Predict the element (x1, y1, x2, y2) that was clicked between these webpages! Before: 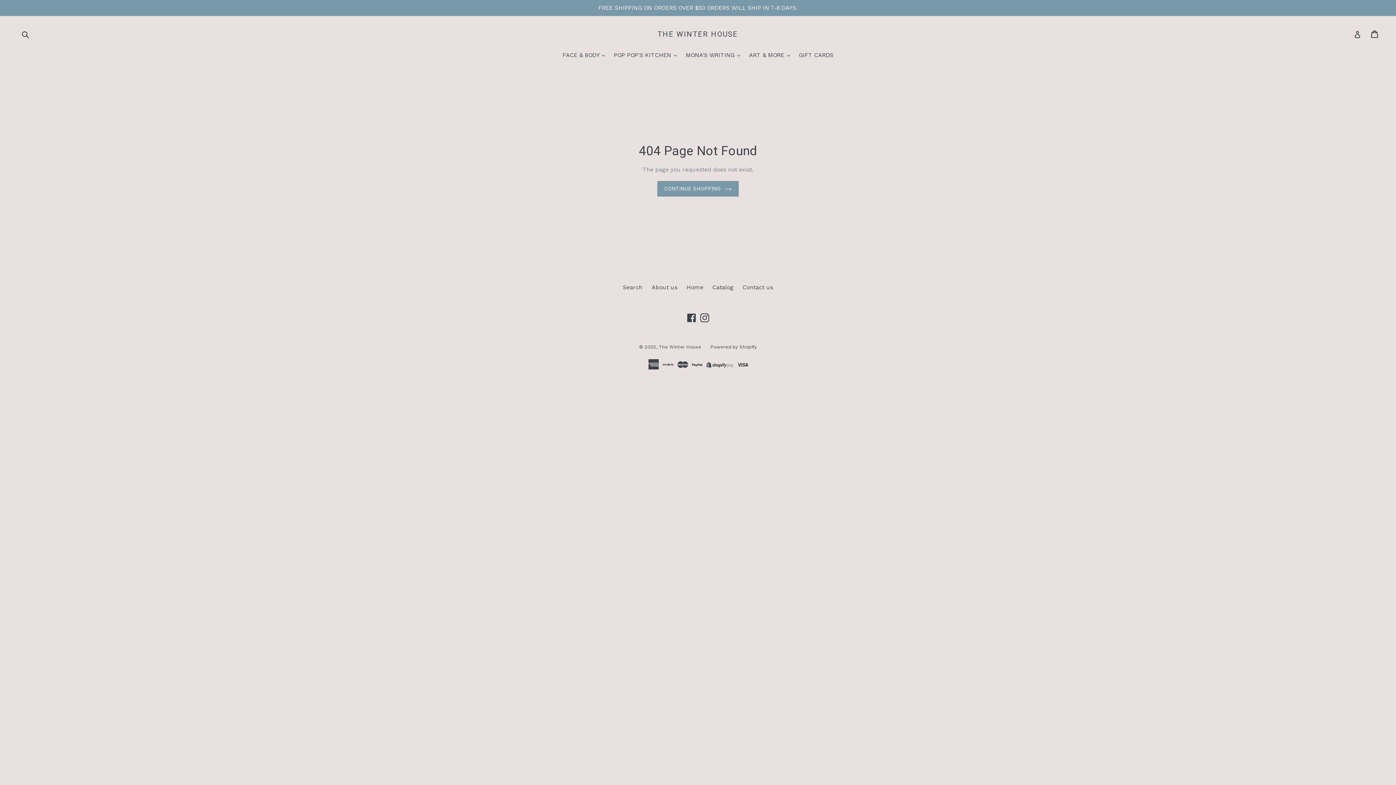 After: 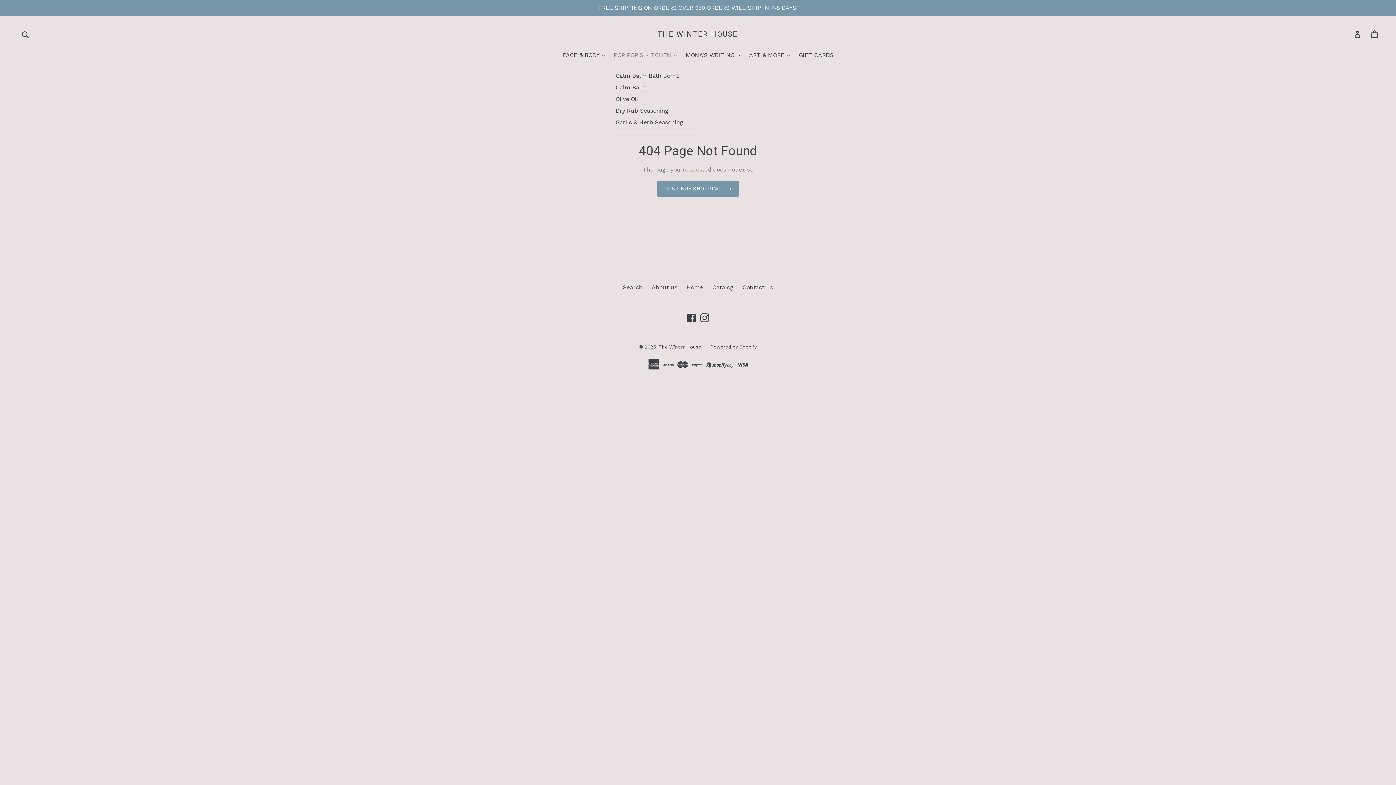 Action: label: POP POP'S KITCHEN  bbox: (610, 50, 680, 60)